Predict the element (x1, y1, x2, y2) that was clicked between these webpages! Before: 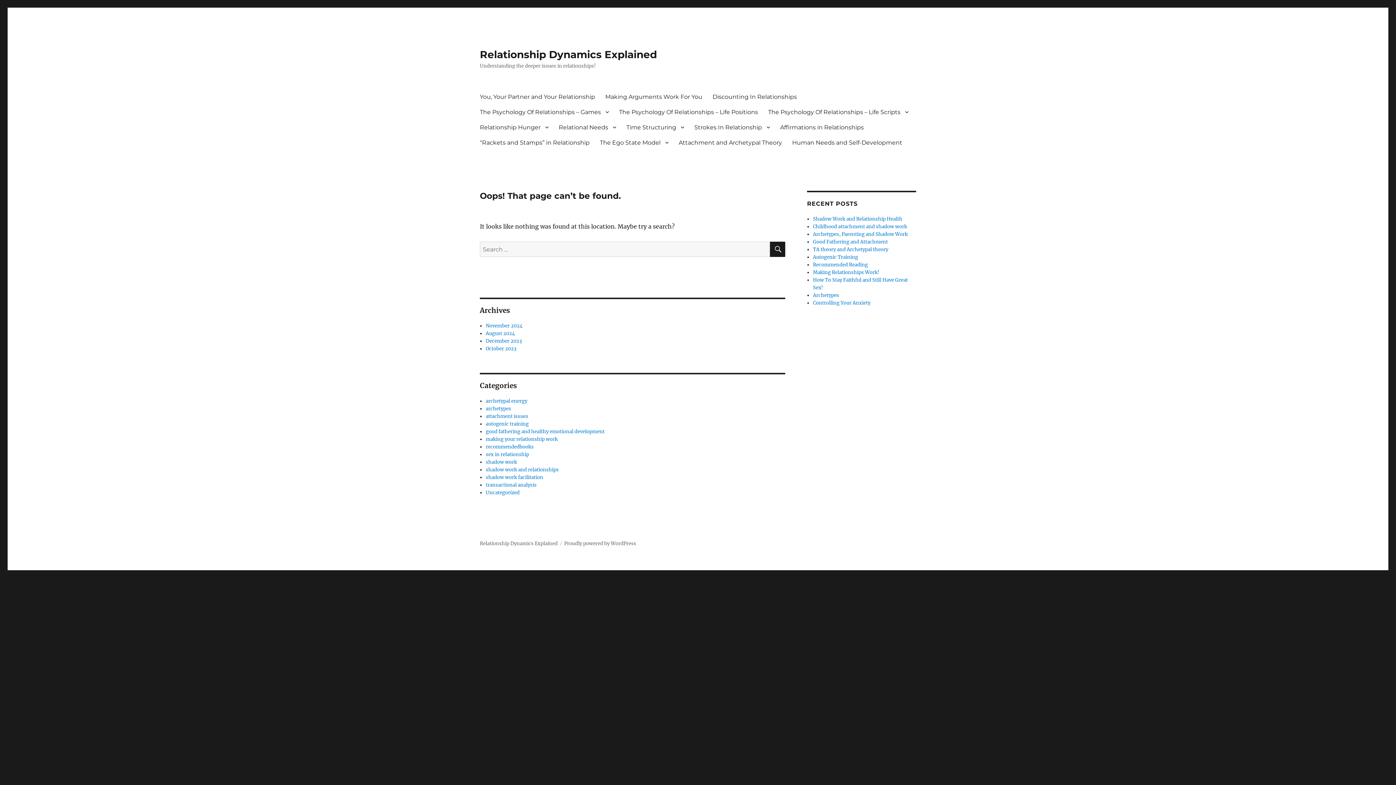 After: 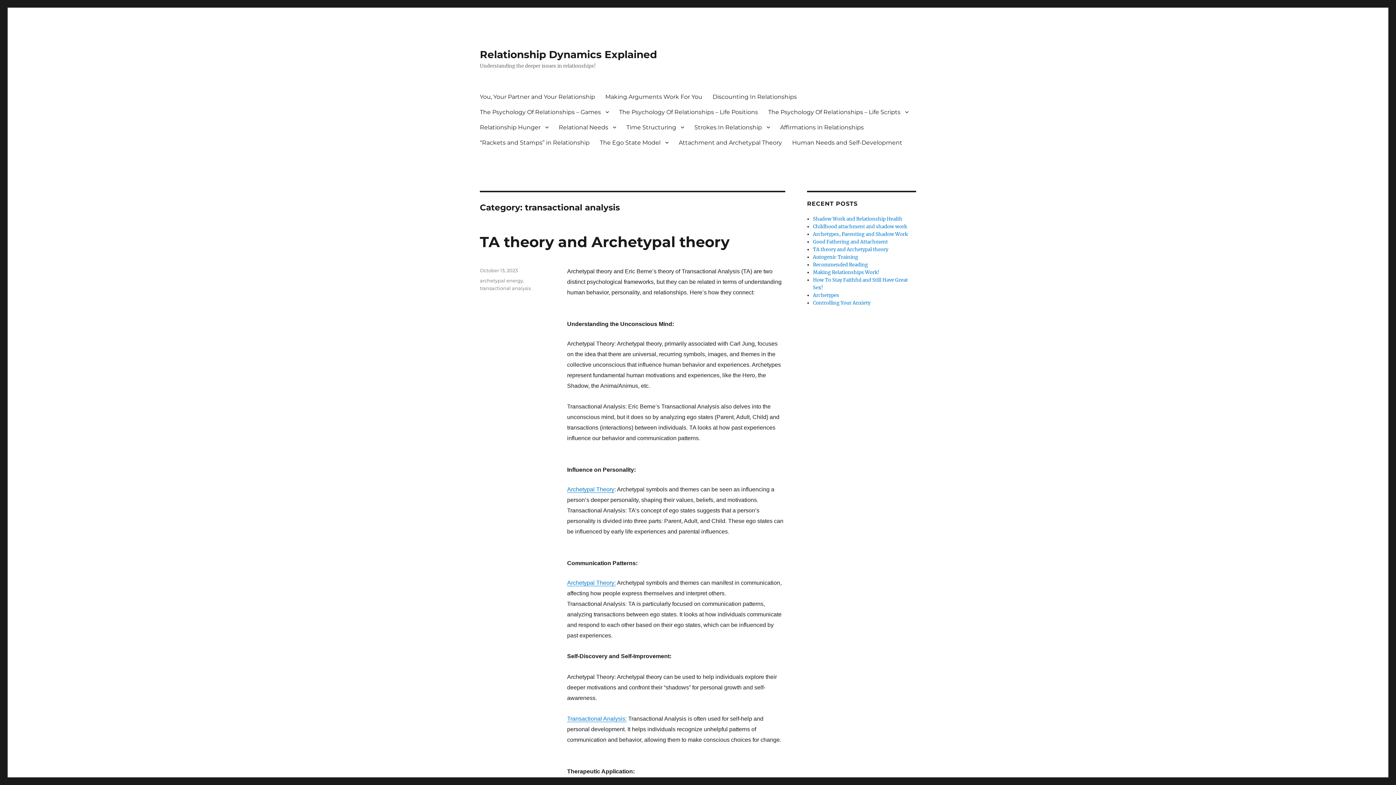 Action: bbox: (485, 482, 536, 488) label: transactional analysis